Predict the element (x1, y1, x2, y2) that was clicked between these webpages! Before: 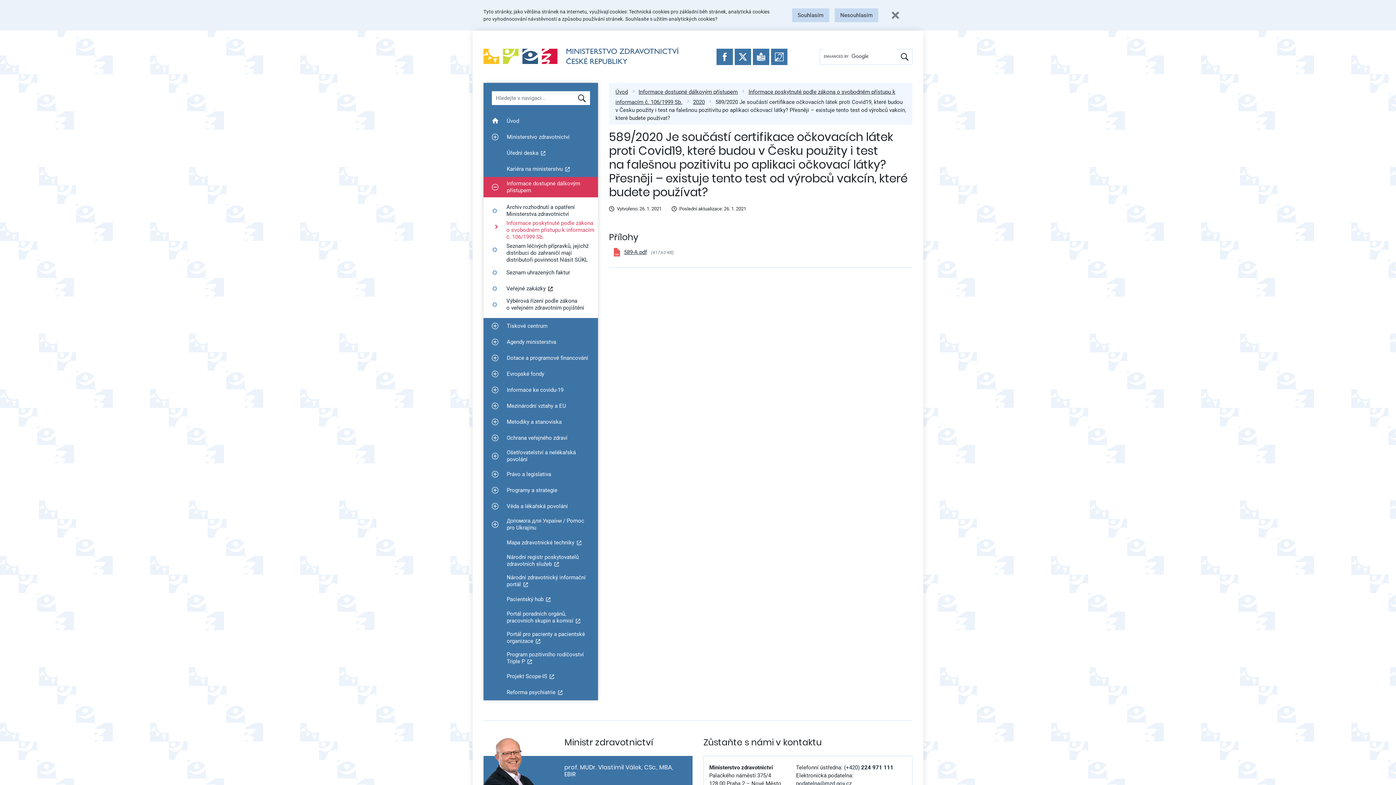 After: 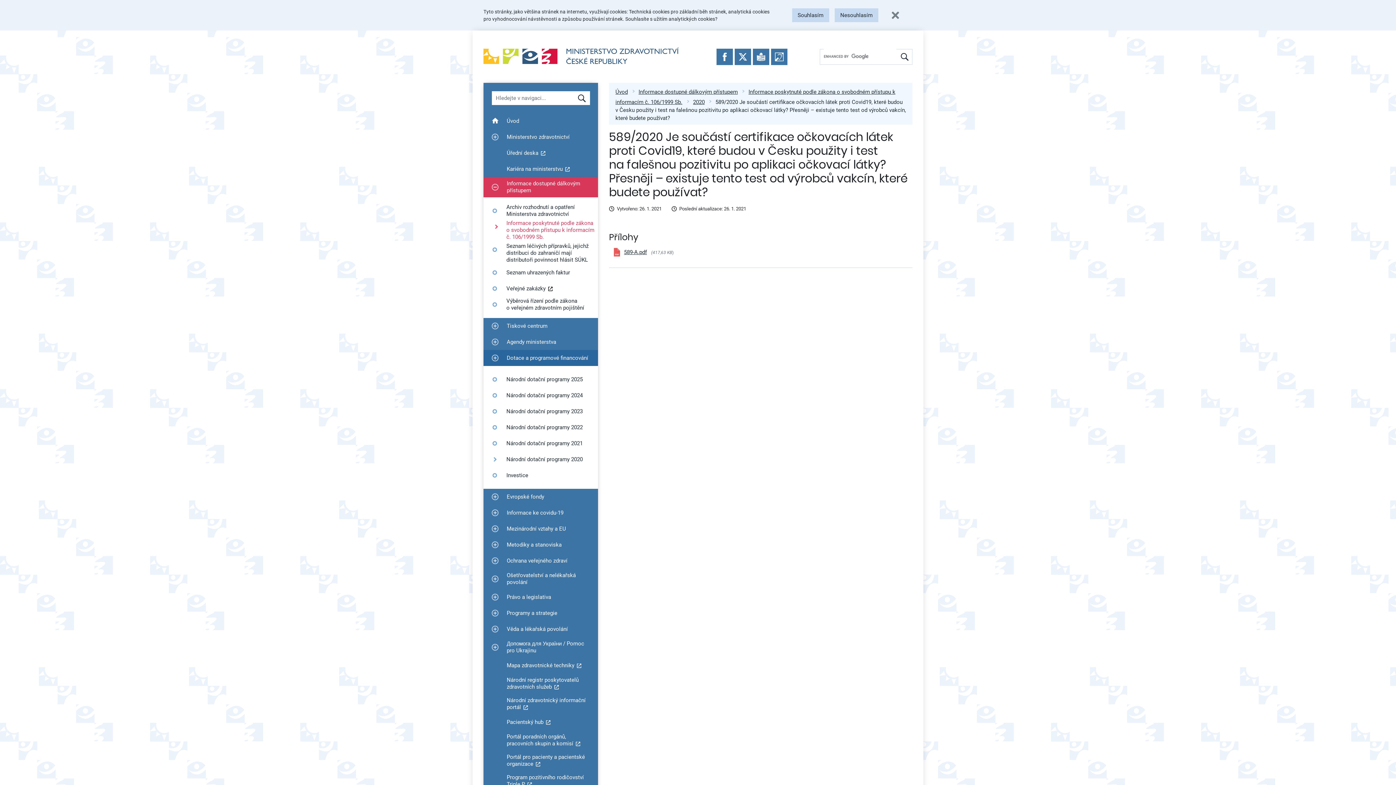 Action: label: Zobrazit podmenu pro Dotace a programové financování bbox: (487, 350, 503, 366)